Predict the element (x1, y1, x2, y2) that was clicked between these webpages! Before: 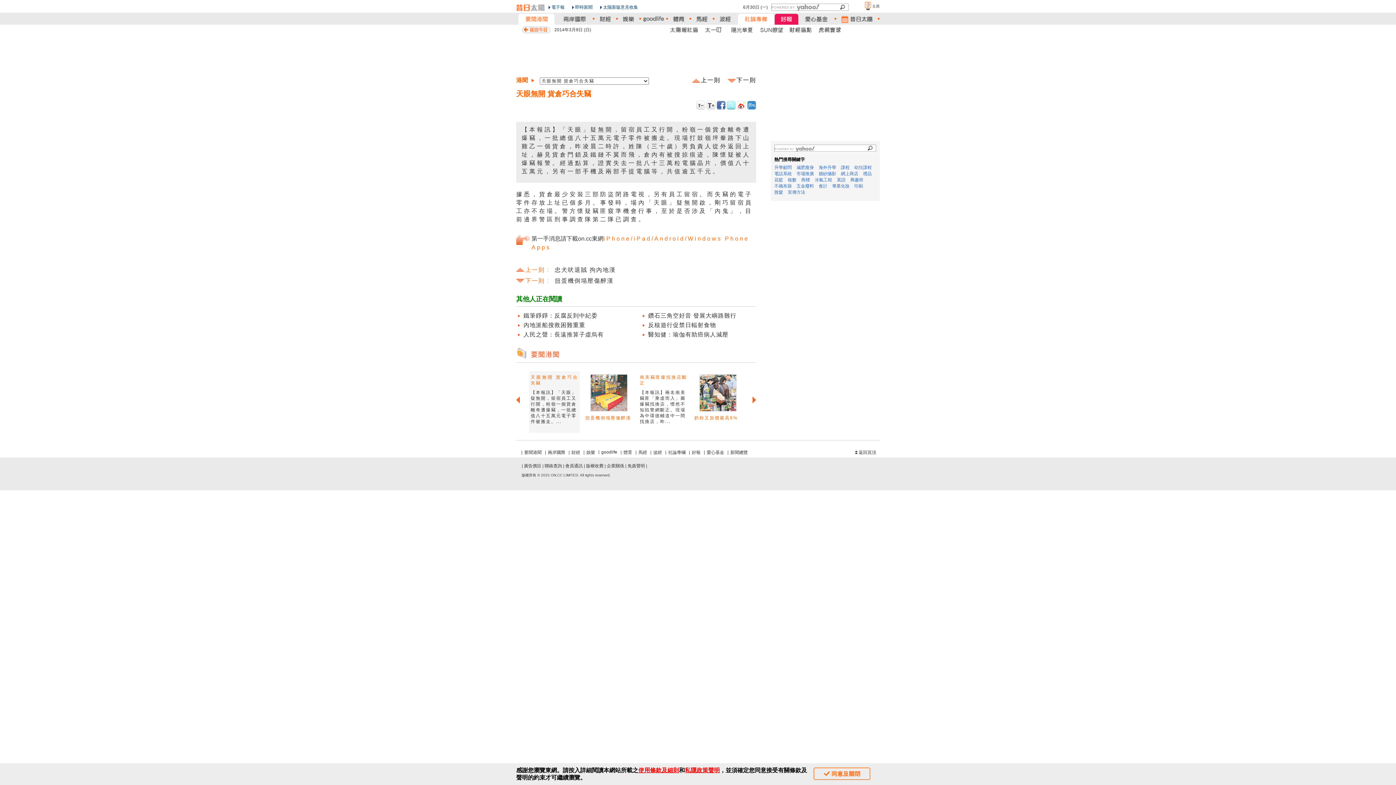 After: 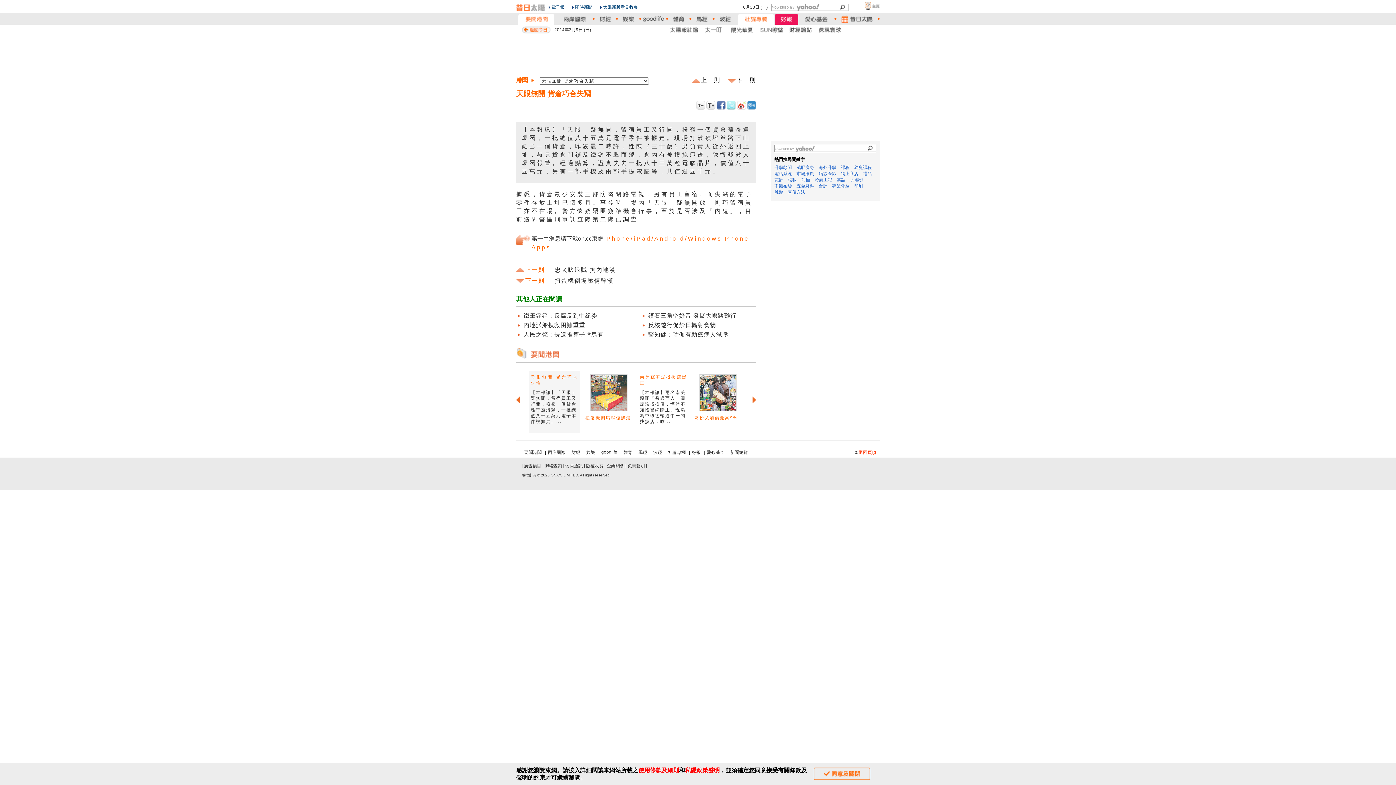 Action: bbox: (855, 449, 876, 456) label: 返回頁頂